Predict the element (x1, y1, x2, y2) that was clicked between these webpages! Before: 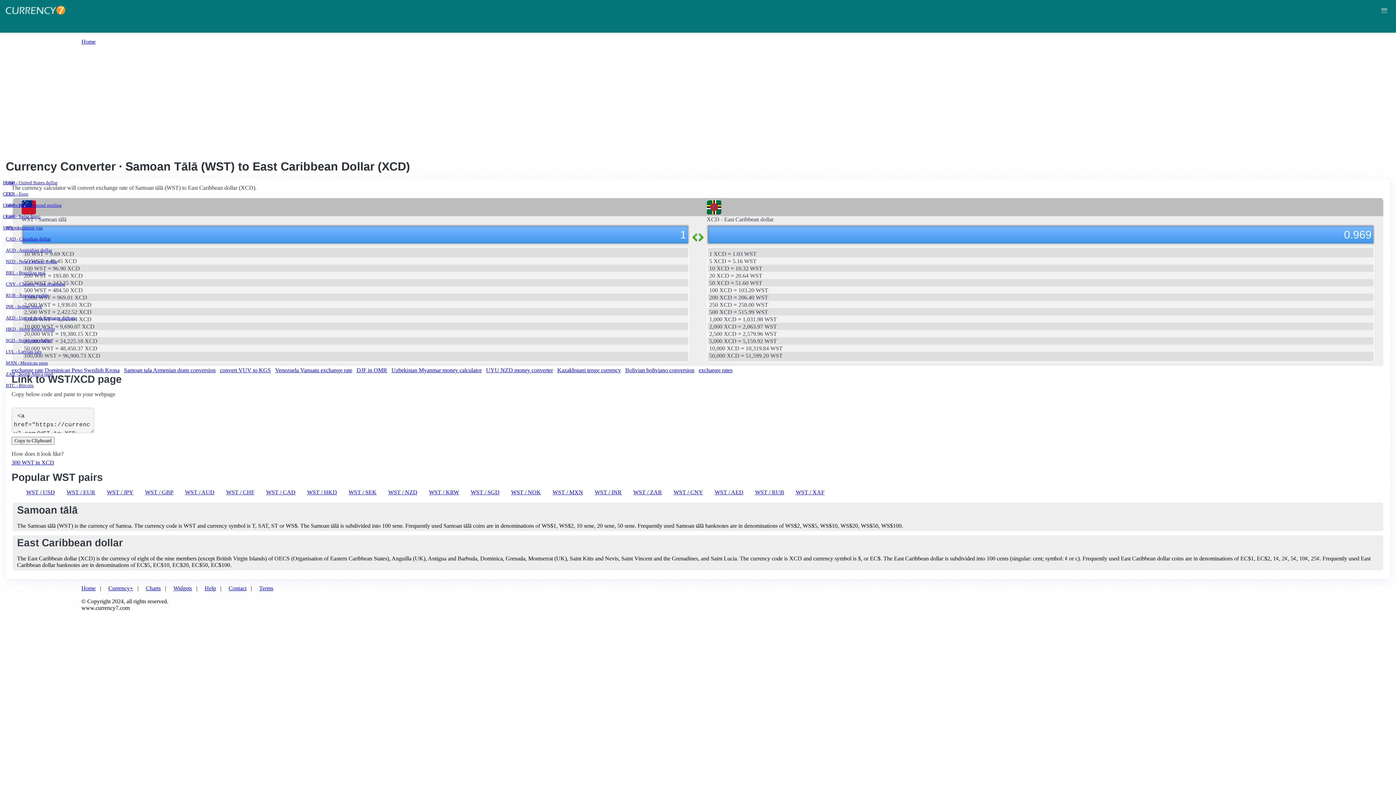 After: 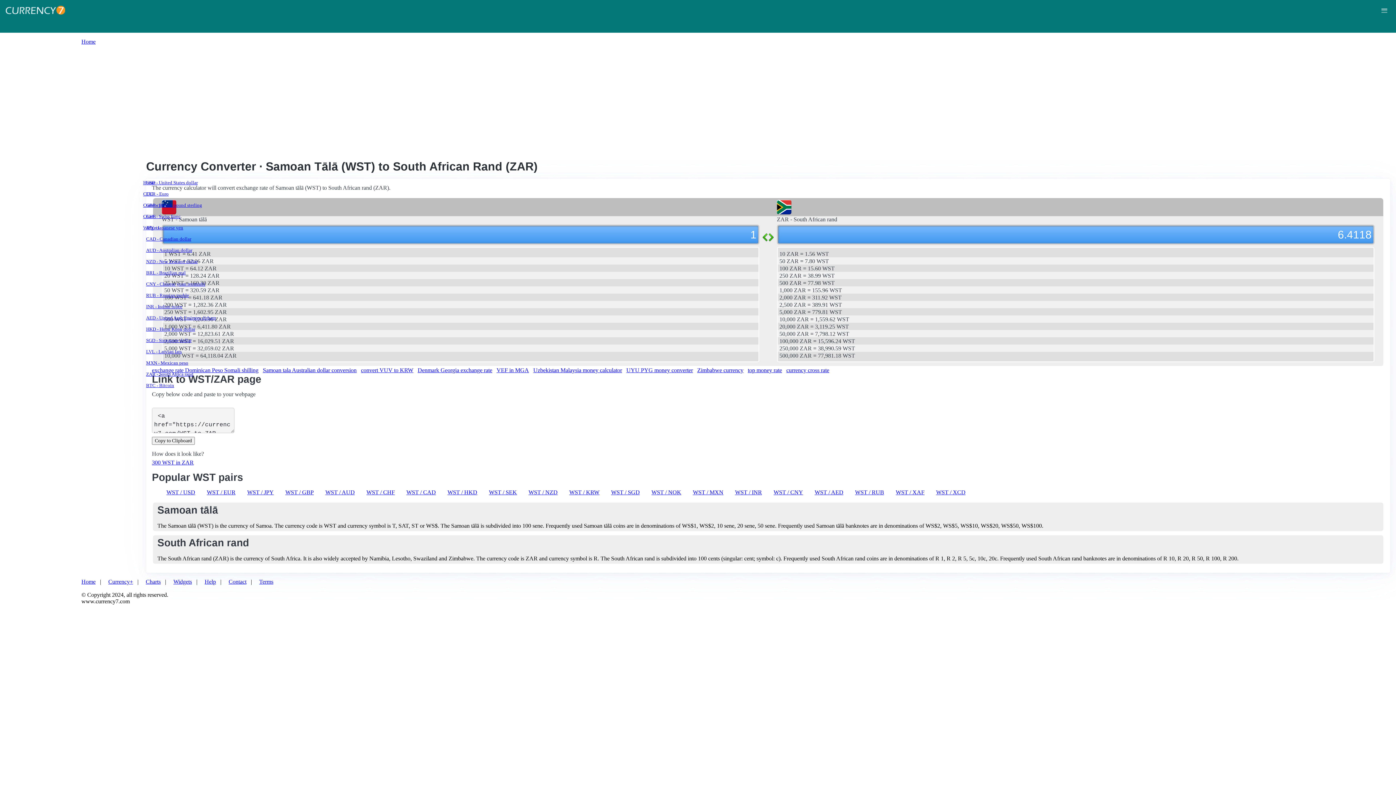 Action: label: WST / ZAR bbox: (633, 489, 662, 495)